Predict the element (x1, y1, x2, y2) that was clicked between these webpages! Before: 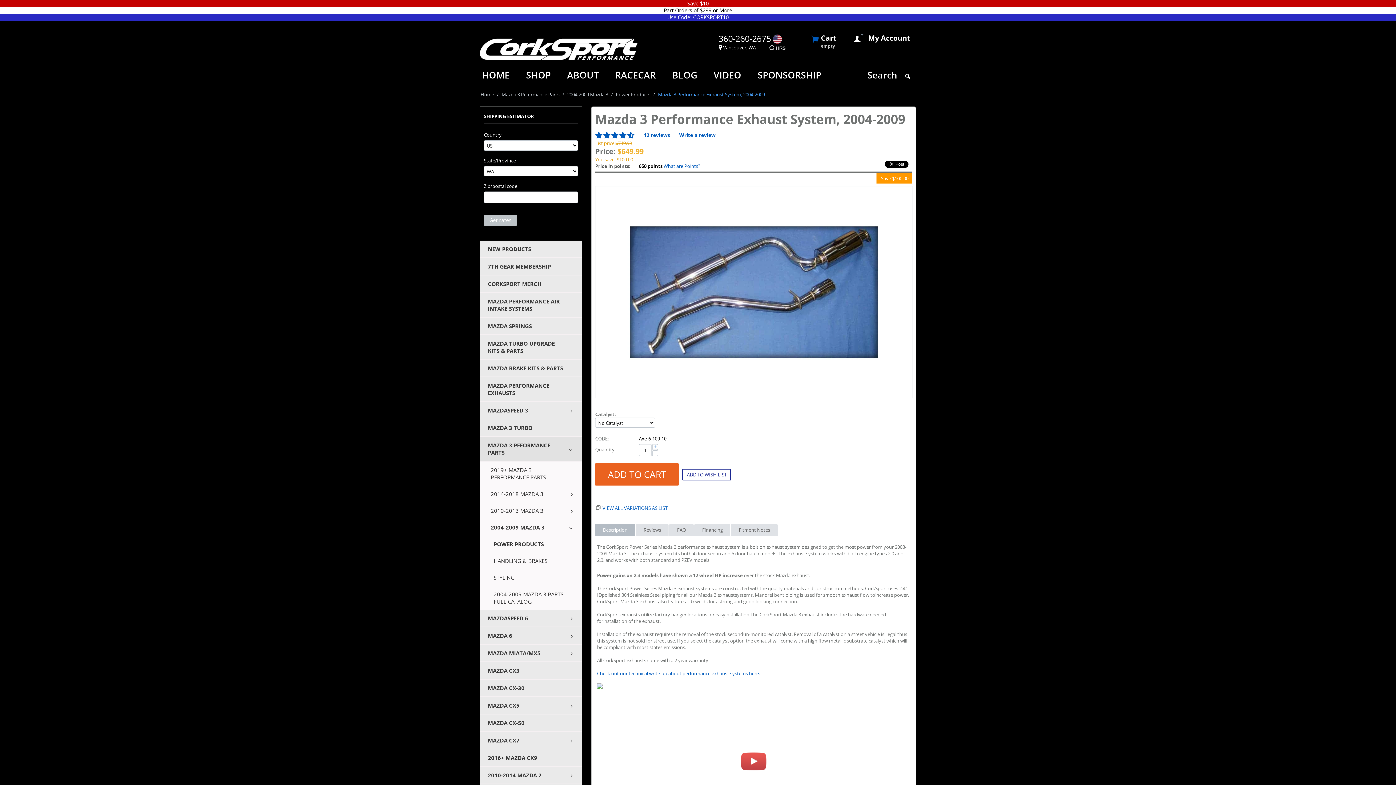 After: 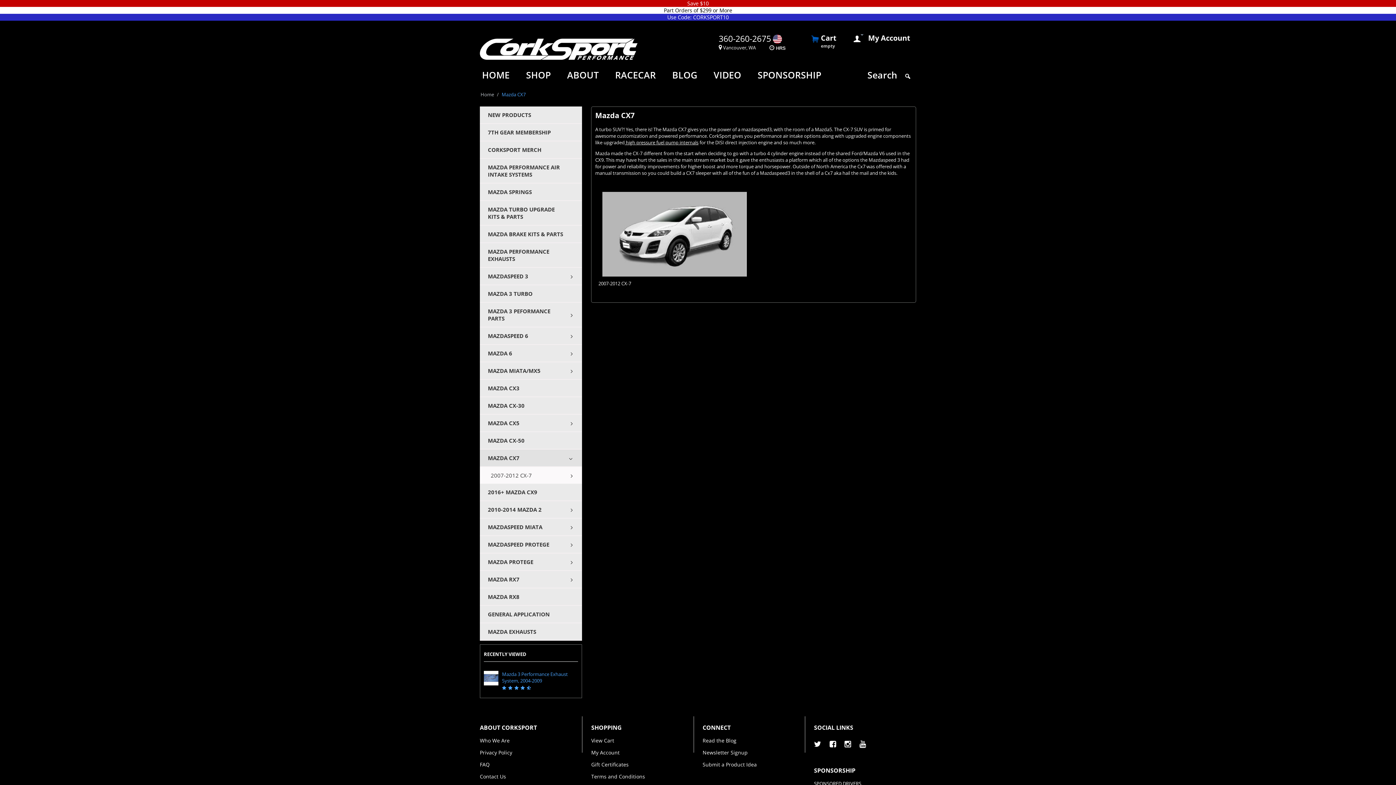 Action: bbox: (488, 737, 526, 744) label: MAZDA CX7